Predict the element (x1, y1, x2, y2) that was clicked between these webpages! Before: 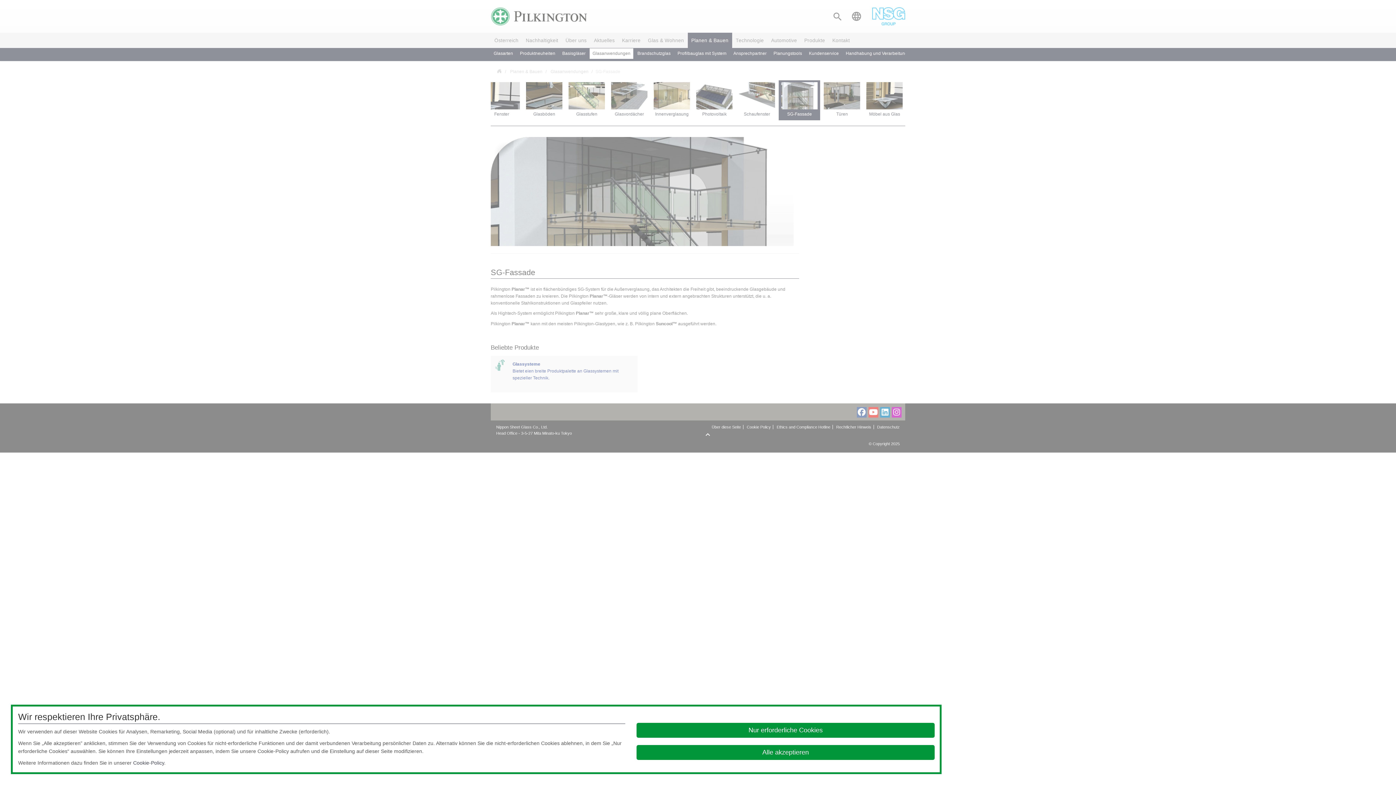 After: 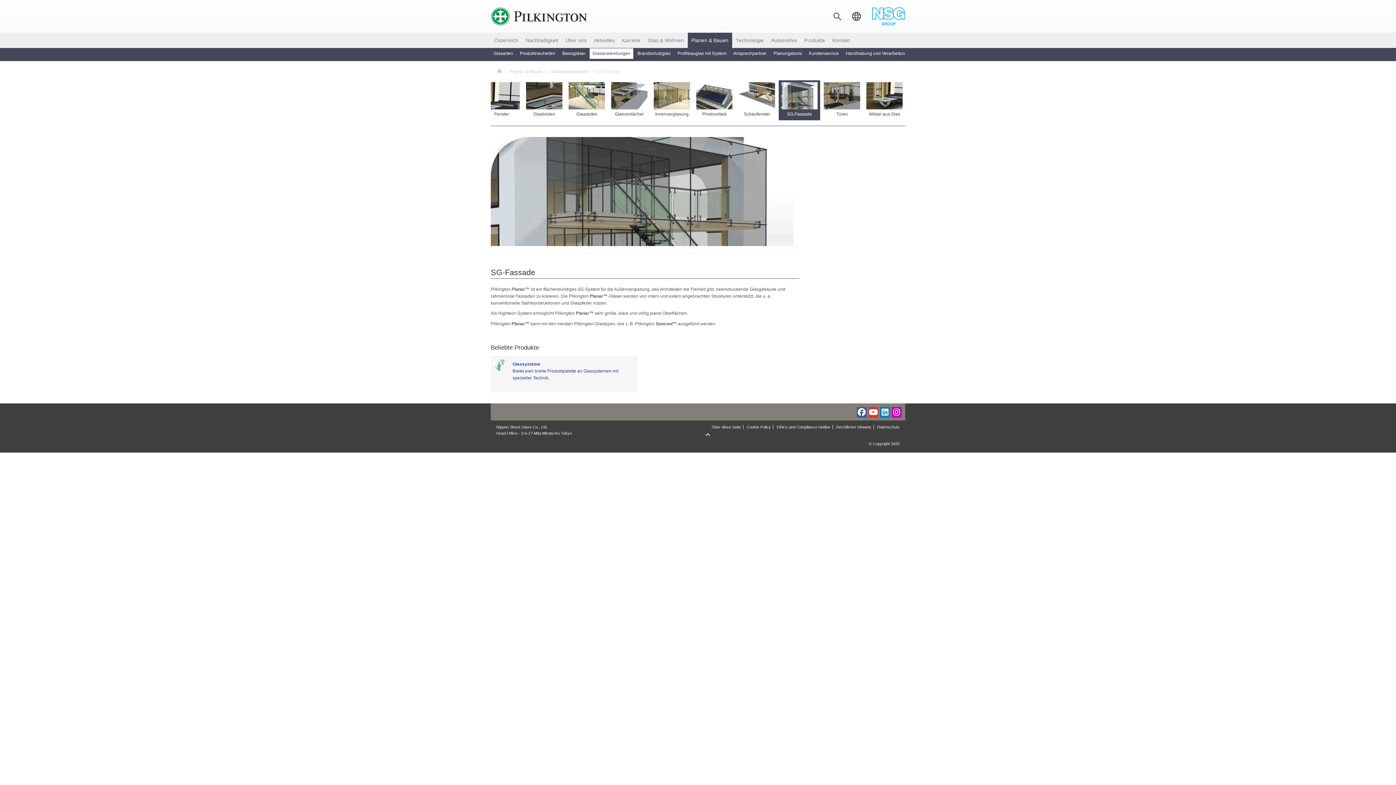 Action: label: Alle akzeptieren bbox: (636, 745, 934, 760)